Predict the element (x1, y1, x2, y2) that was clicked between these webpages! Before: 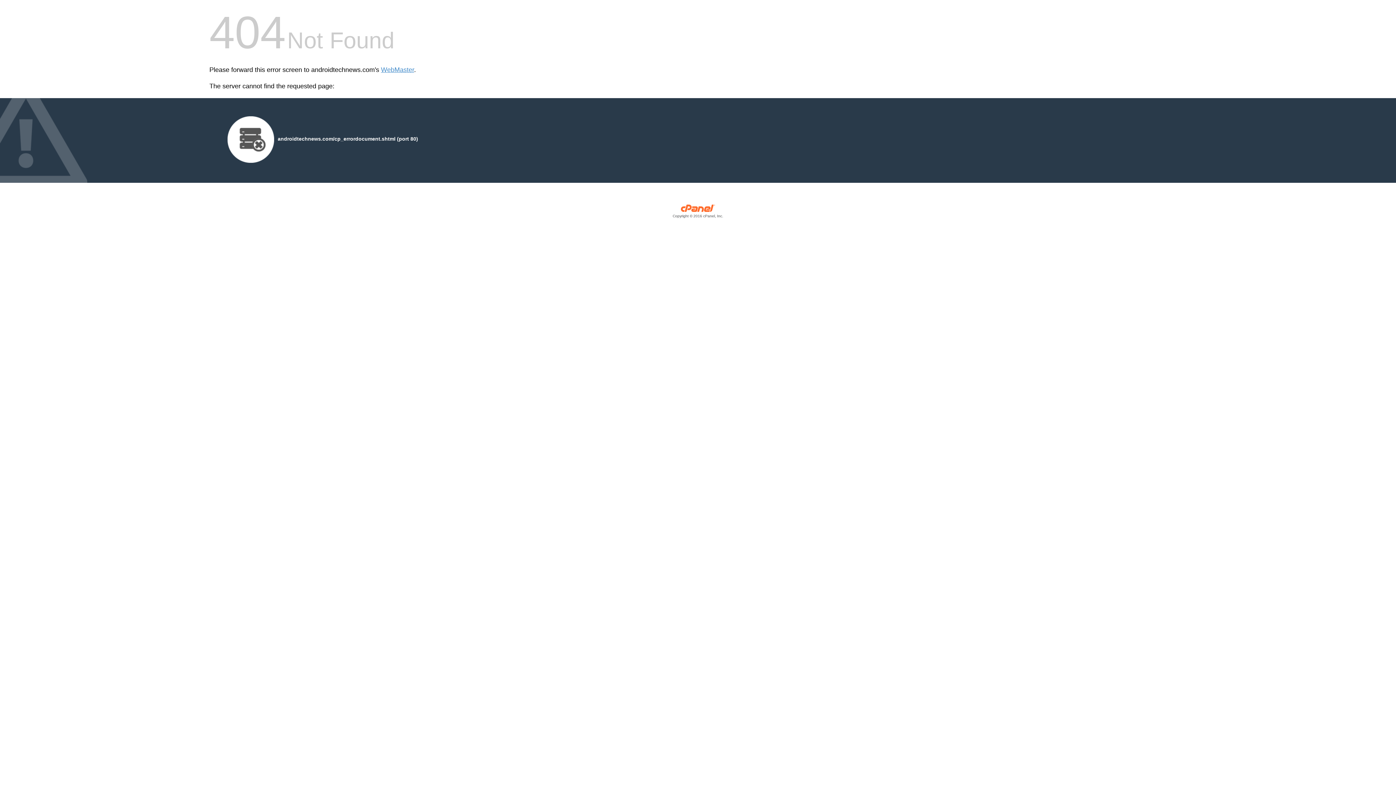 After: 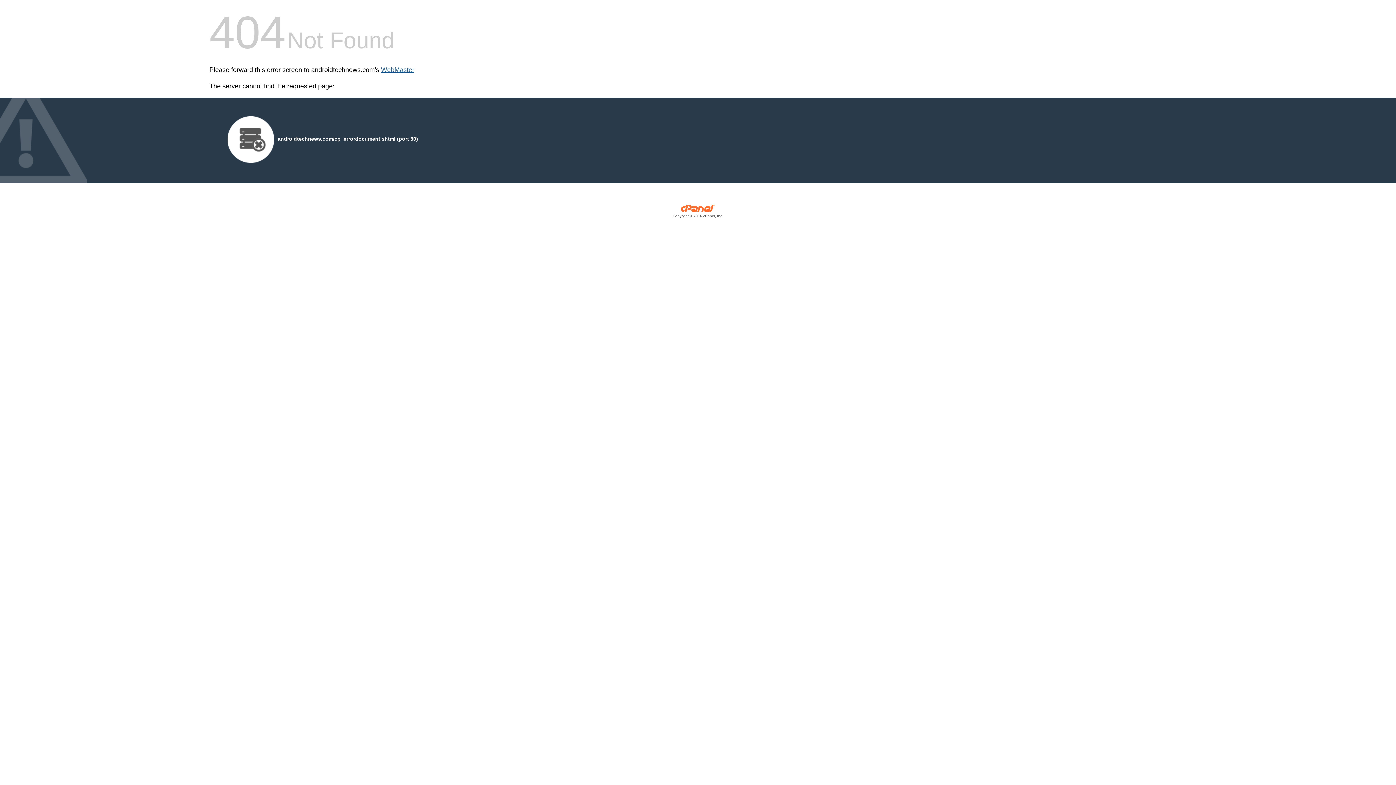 Action: label: WebMaster bbox: (381, 66, 414, 73)